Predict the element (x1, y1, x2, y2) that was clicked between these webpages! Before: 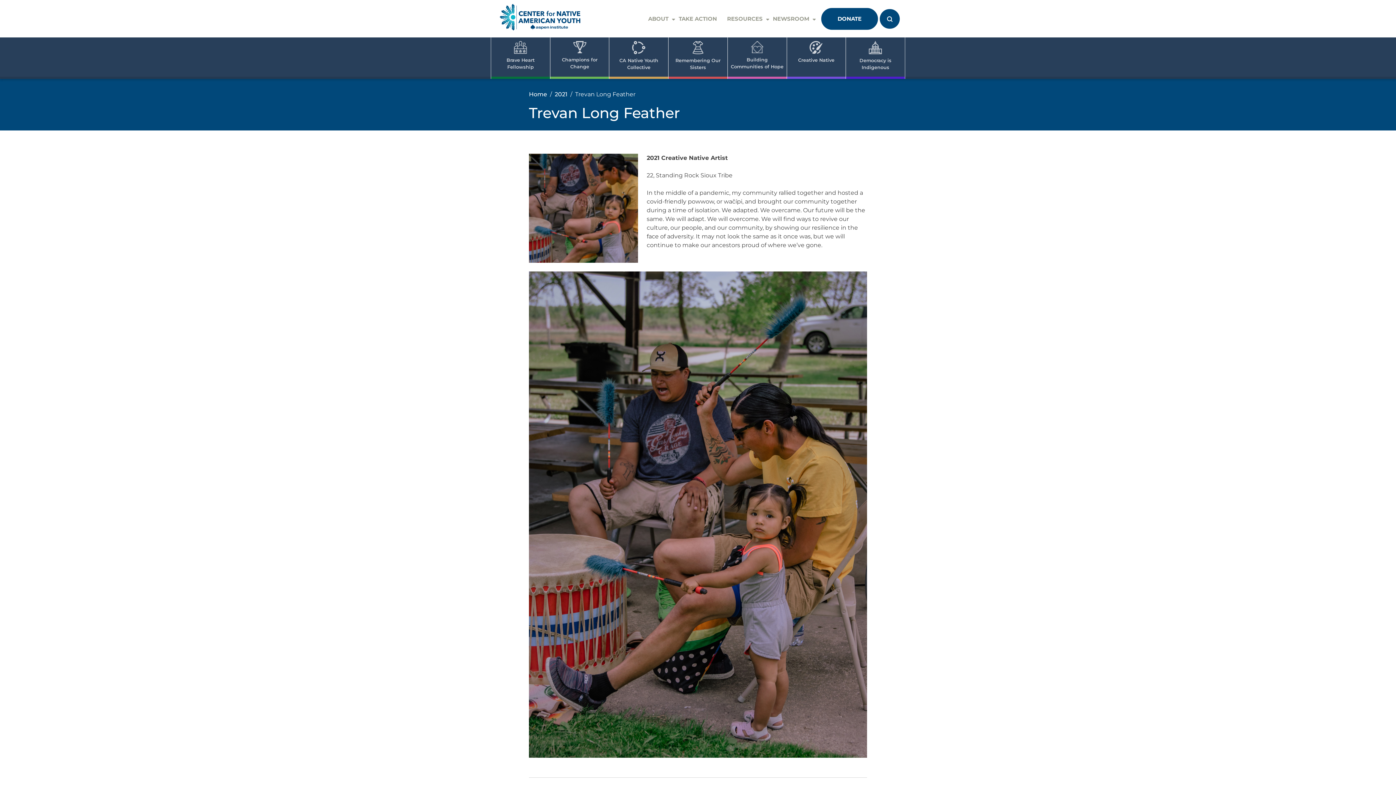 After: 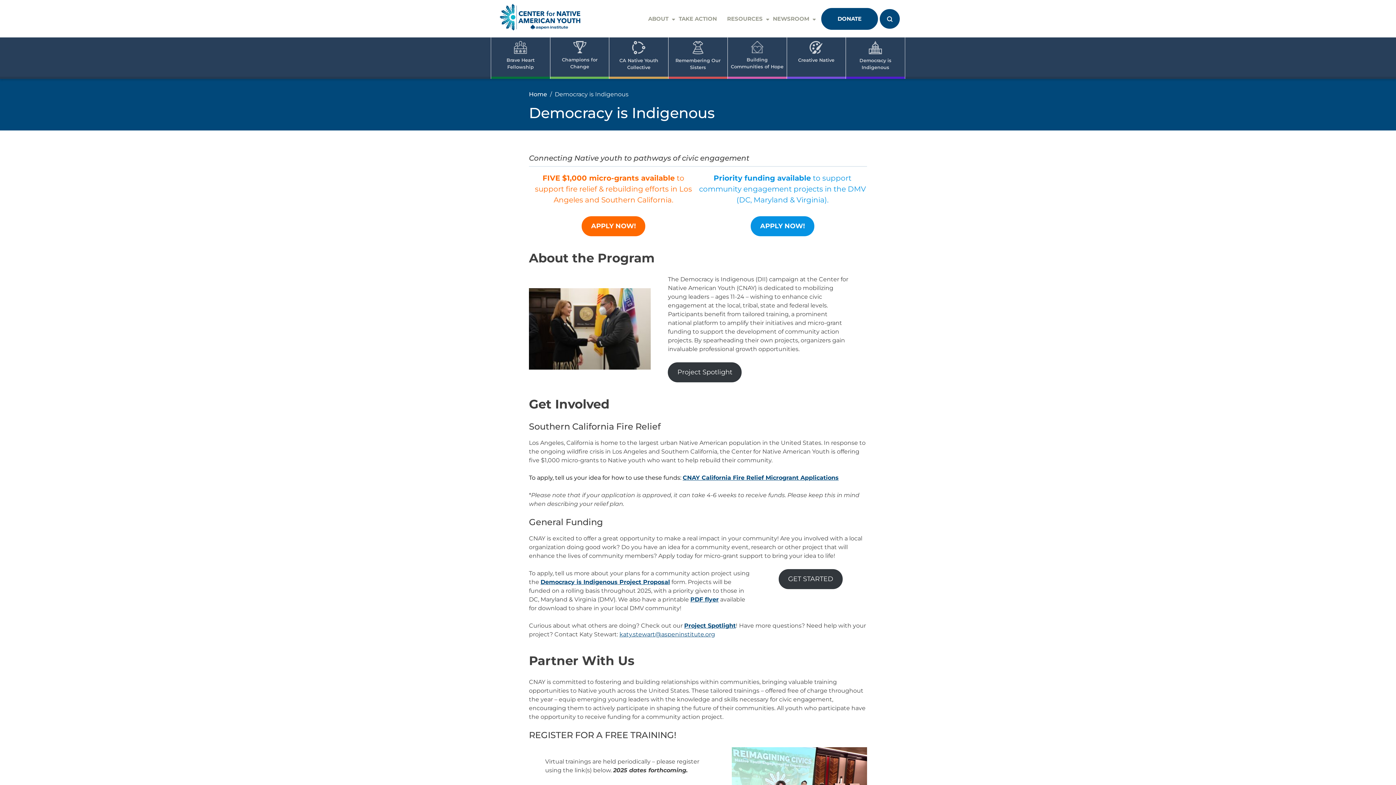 Action: label: Democracy is Indigenous bbox: (846, 35, 905, 79)